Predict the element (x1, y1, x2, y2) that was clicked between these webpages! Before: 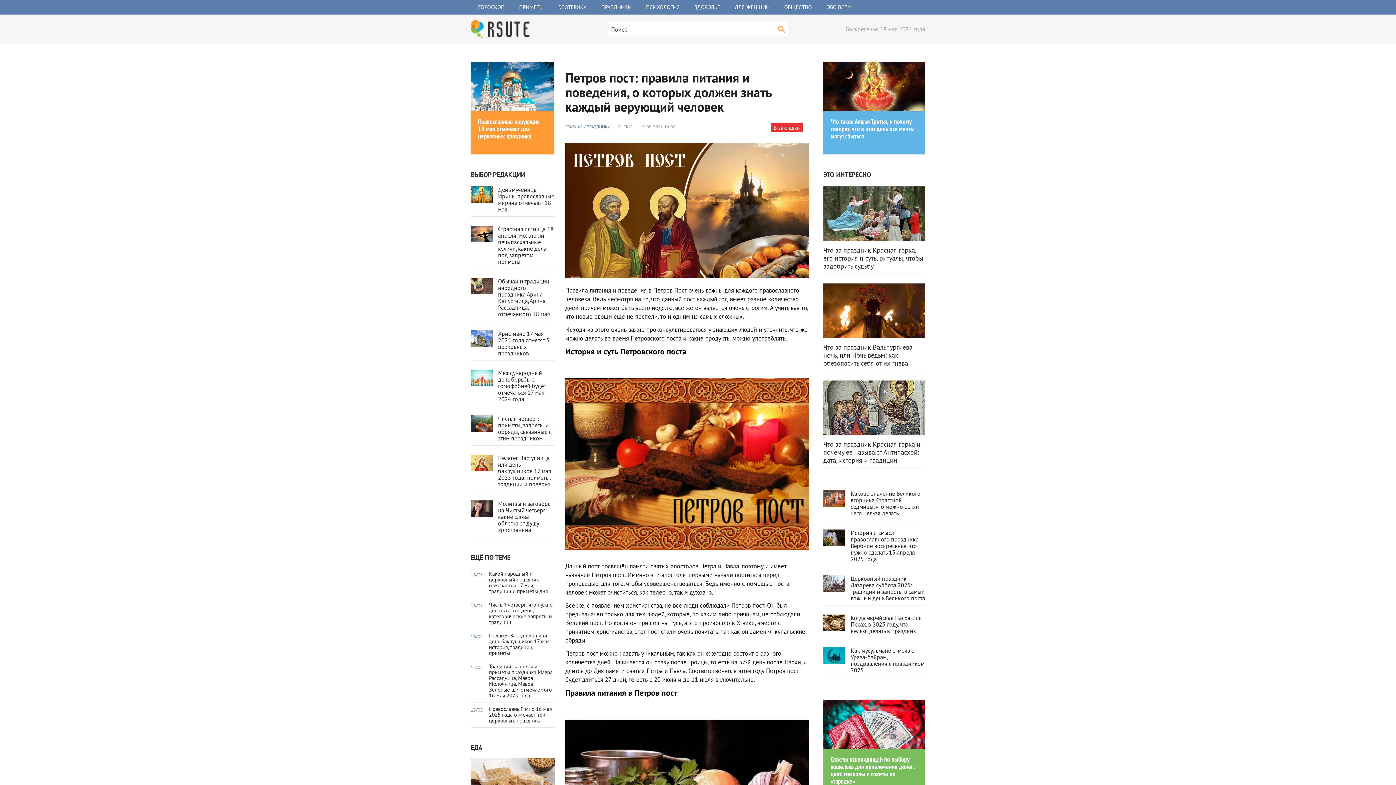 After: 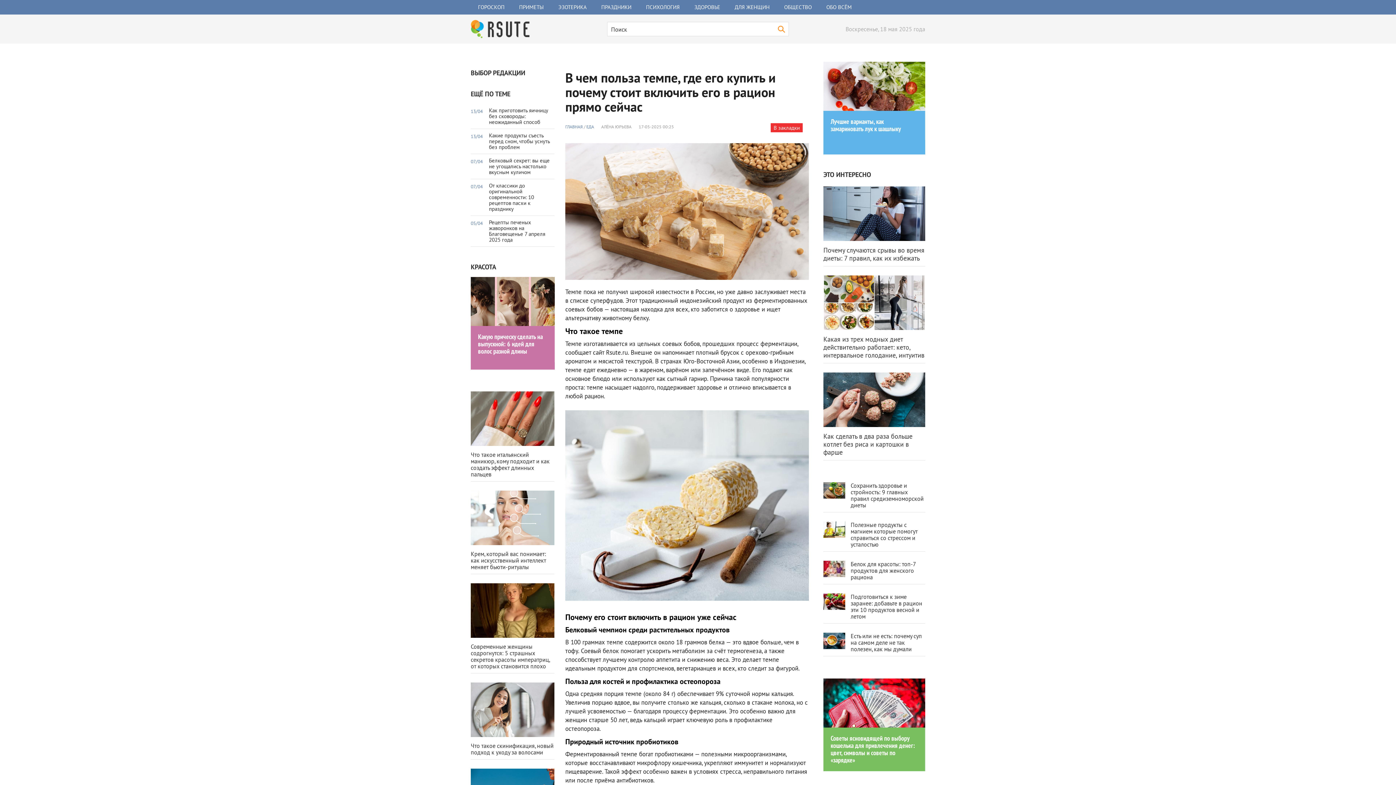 Action: bbox: (470, 758, 554, 807)